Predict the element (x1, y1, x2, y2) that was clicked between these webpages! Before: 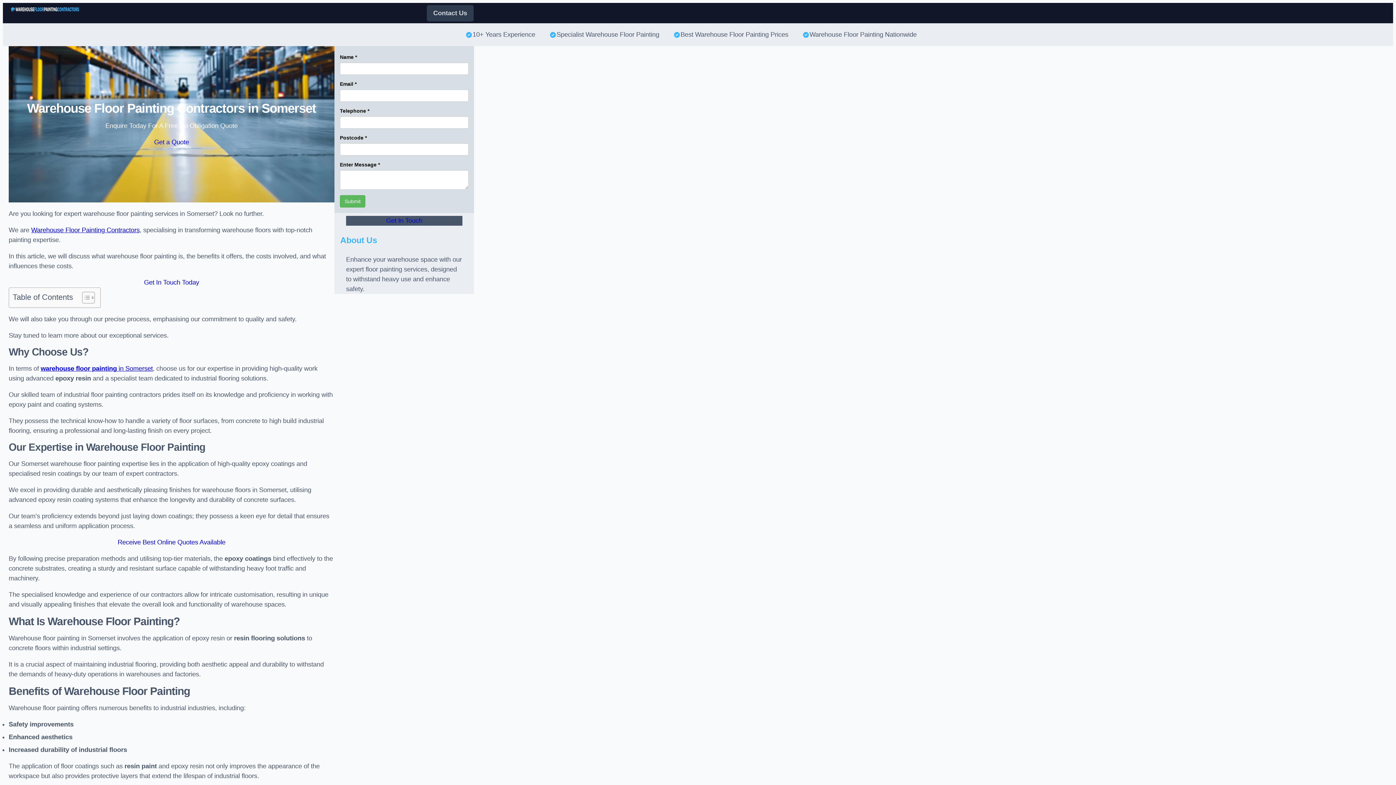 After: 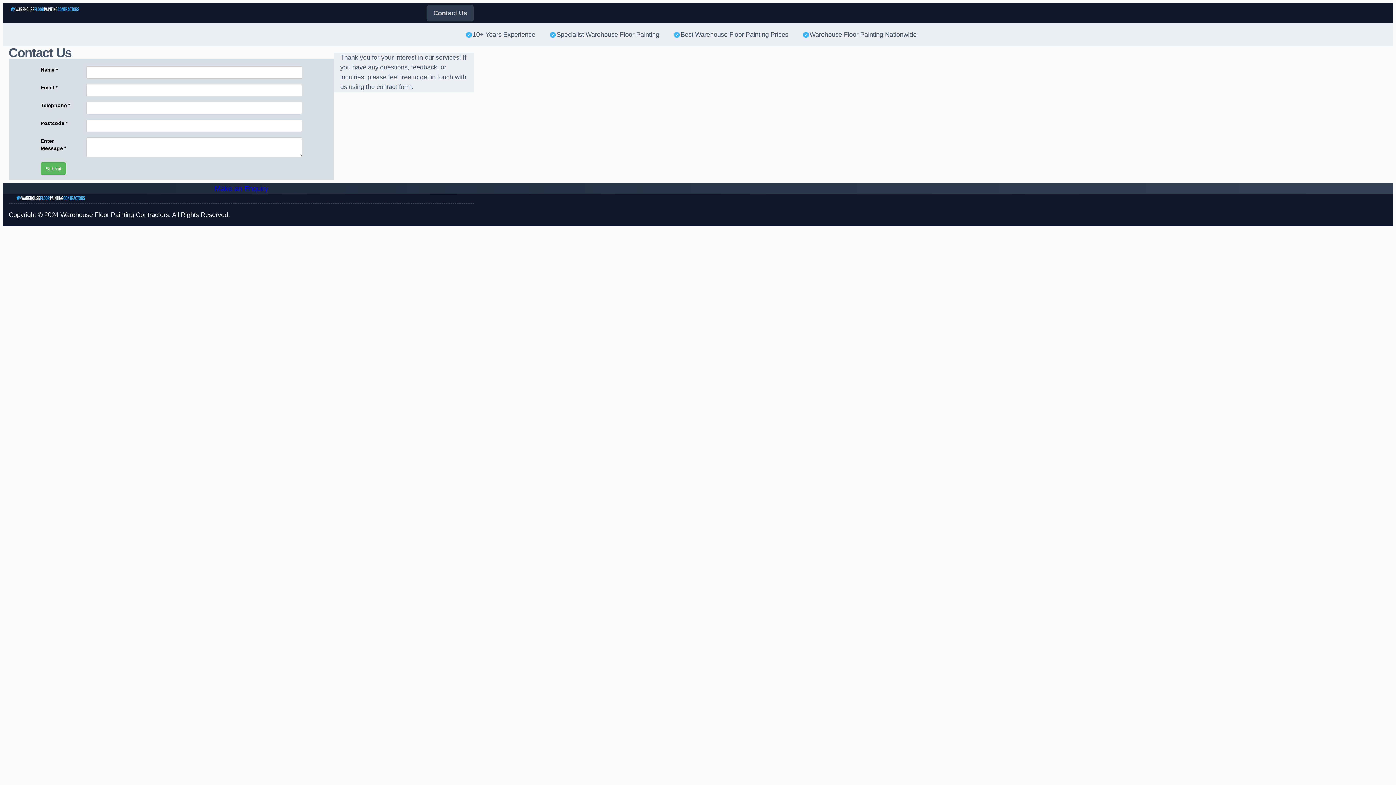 Action: bbox: (154, 137, 189, 147) label: Get a Quote